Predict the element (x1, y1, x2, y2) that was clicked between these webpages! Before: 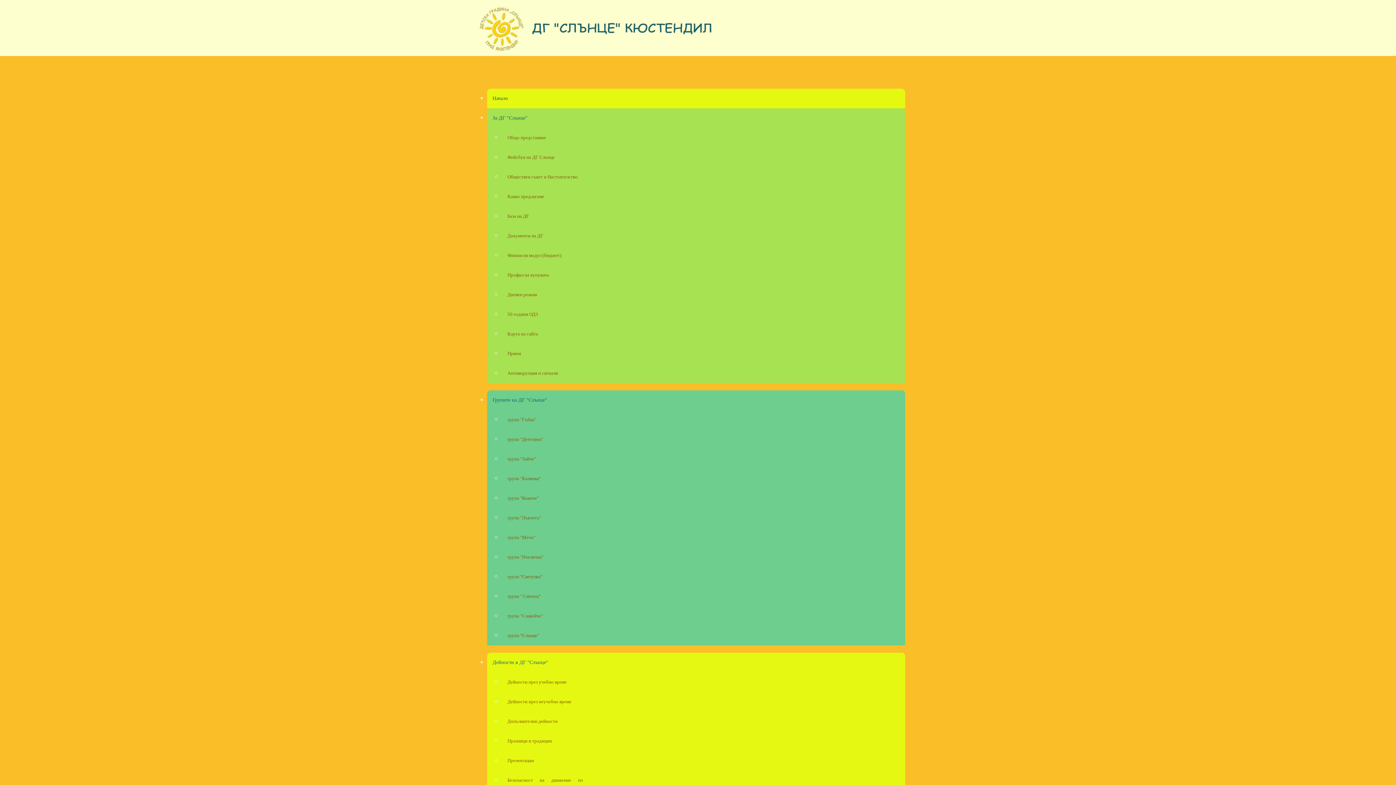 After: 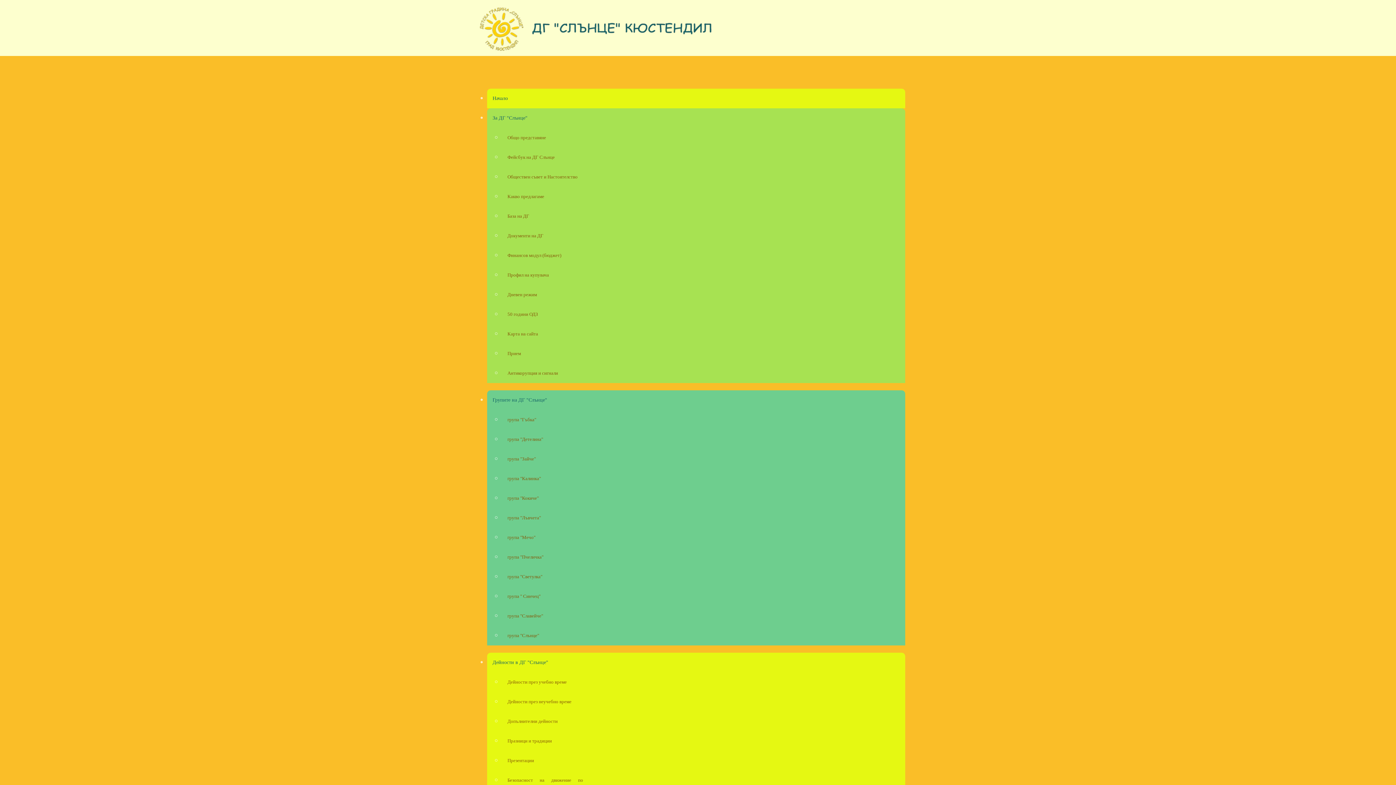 Action: label: Какво предлагаме bbox: (501, 186, 589, 206)